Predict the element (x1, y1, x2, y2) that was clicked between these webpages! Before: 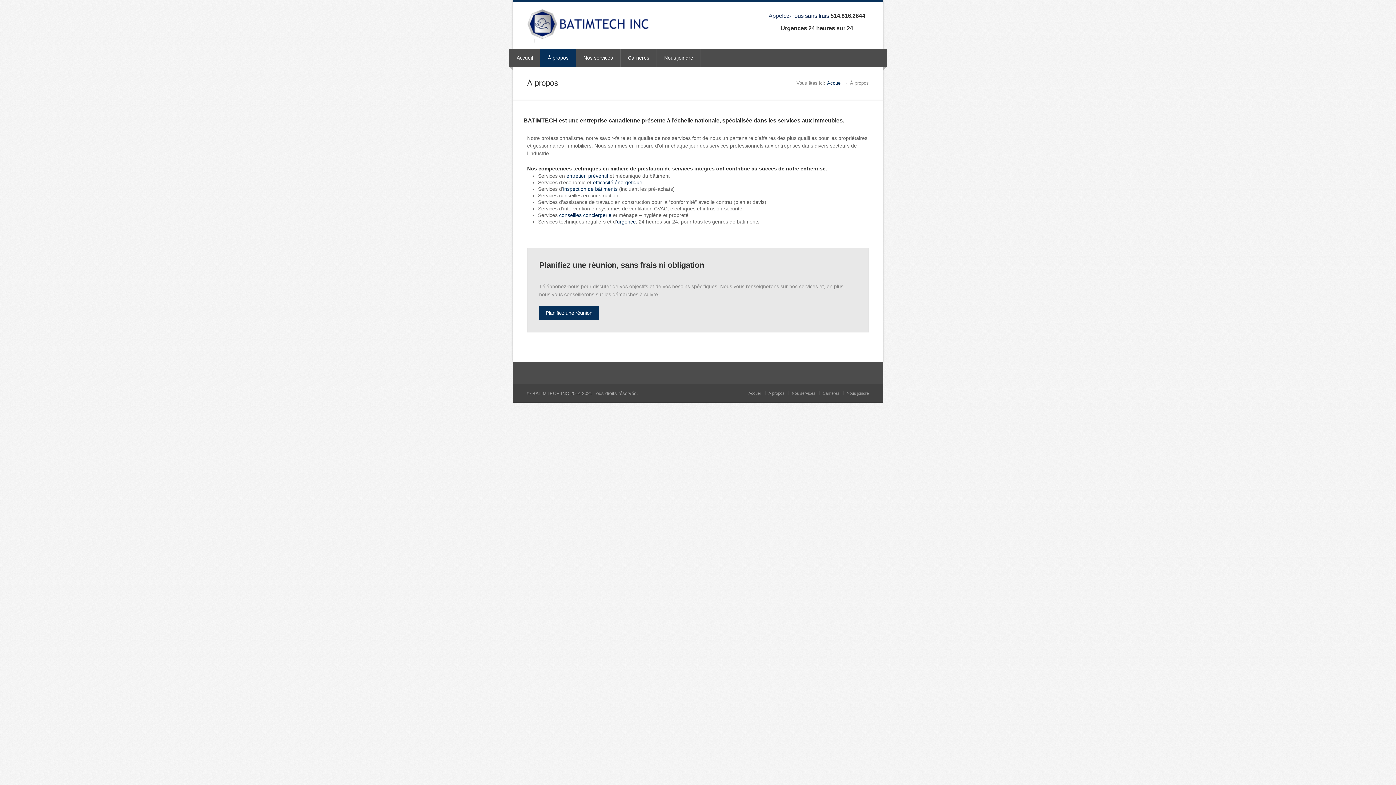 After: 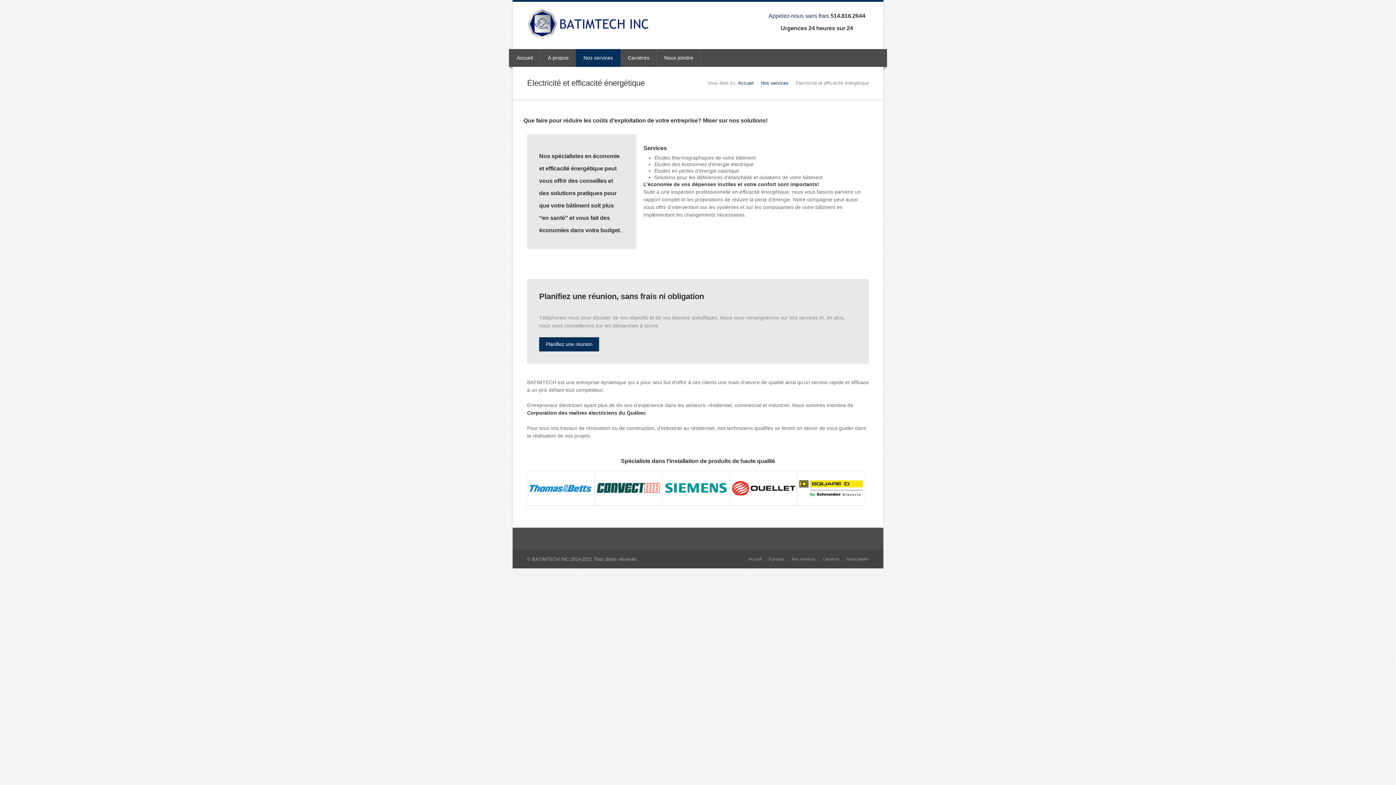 Action: label: efficacité énergétique bbox: (593, 179, 642, 185)